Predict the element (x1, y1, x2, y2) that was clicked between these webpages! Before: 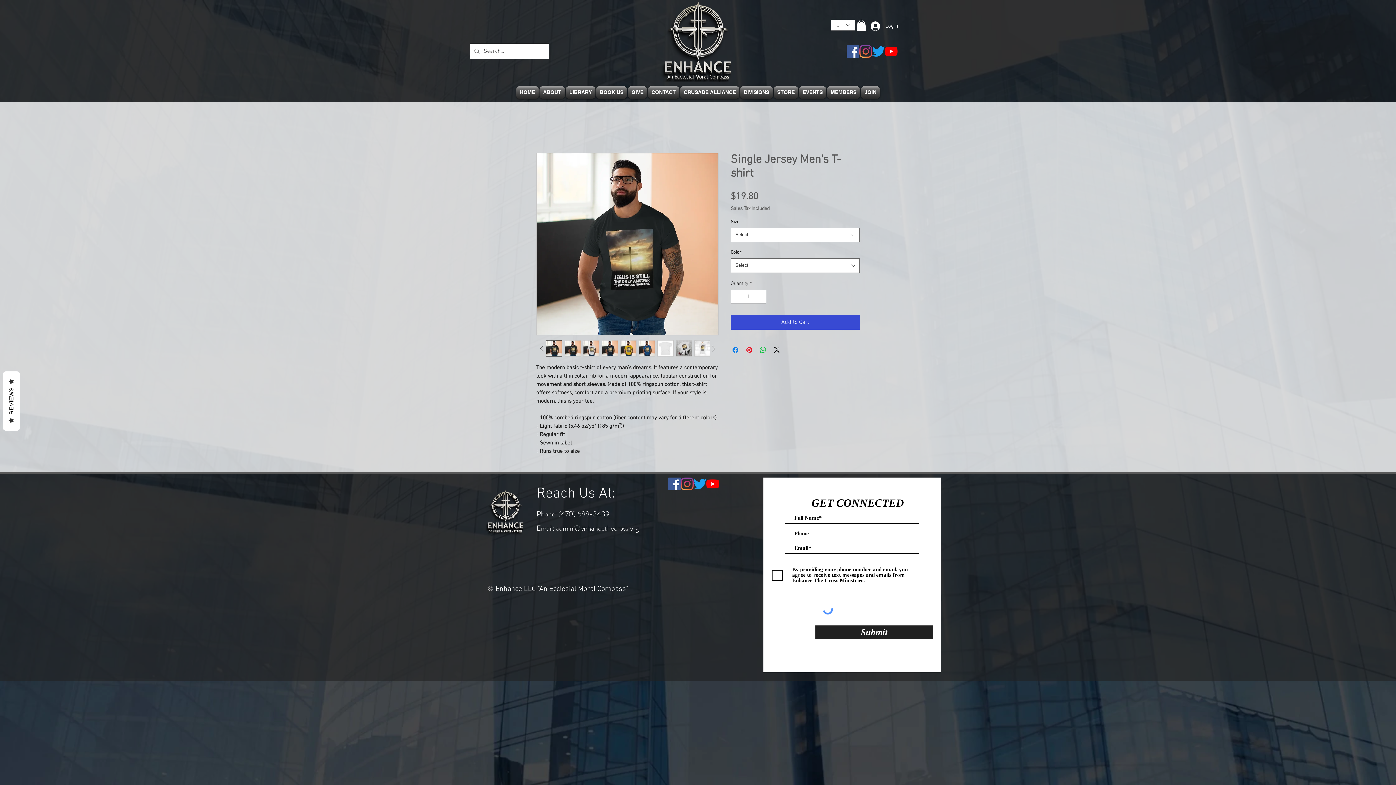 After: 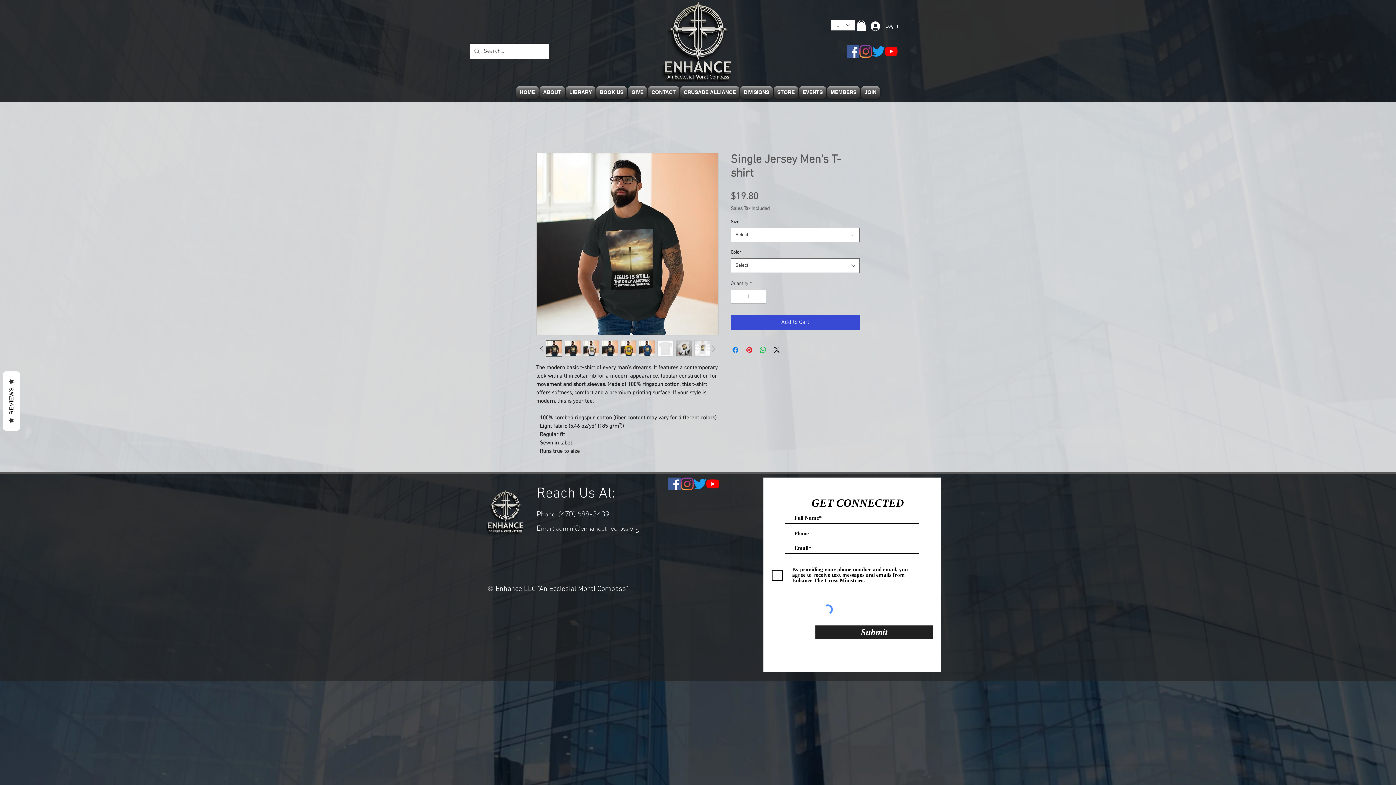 Action: label: LIBRARY bbox: (565, 86, 596, 98)